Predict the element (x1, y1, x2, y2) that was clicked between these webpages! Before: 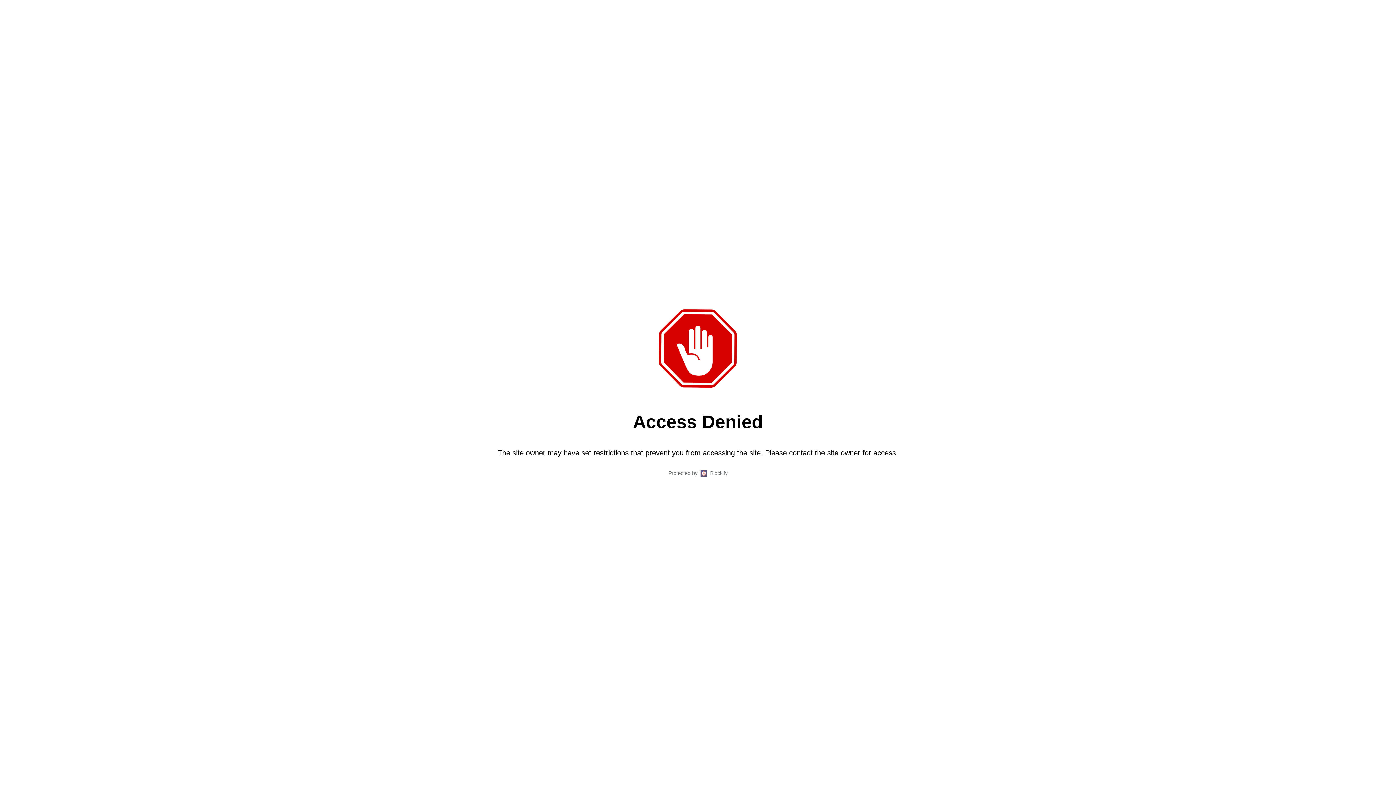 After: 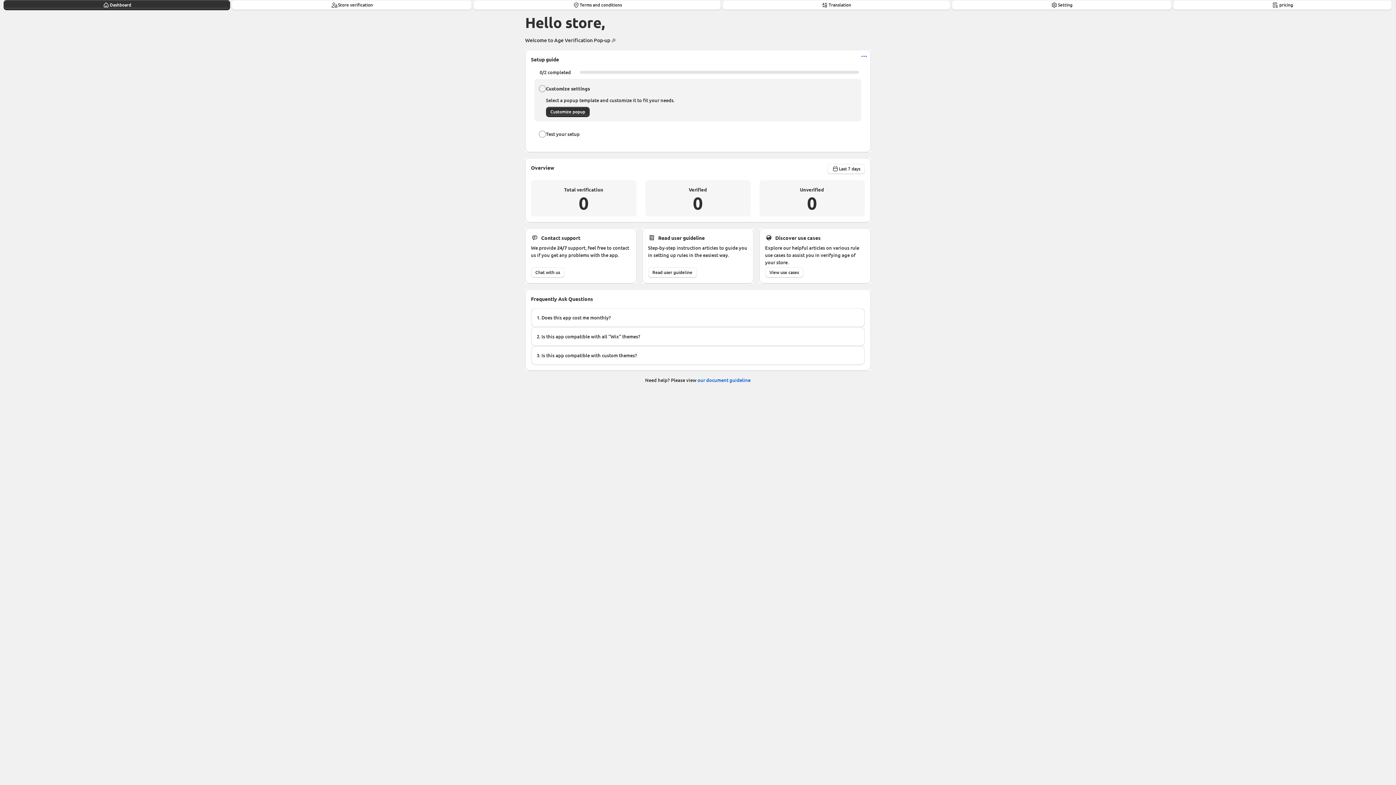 Action: label: Blockify bbox: (710, 469, 727, 477)